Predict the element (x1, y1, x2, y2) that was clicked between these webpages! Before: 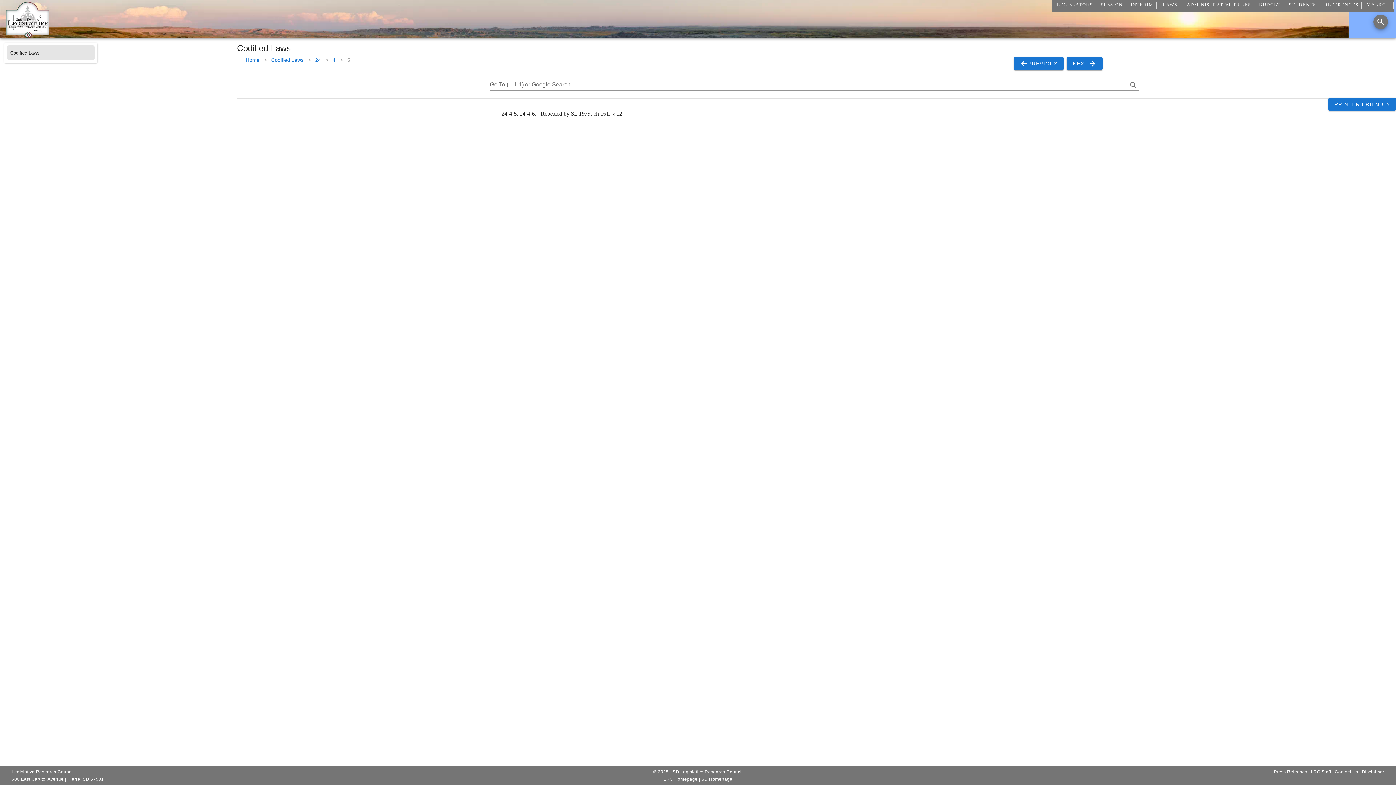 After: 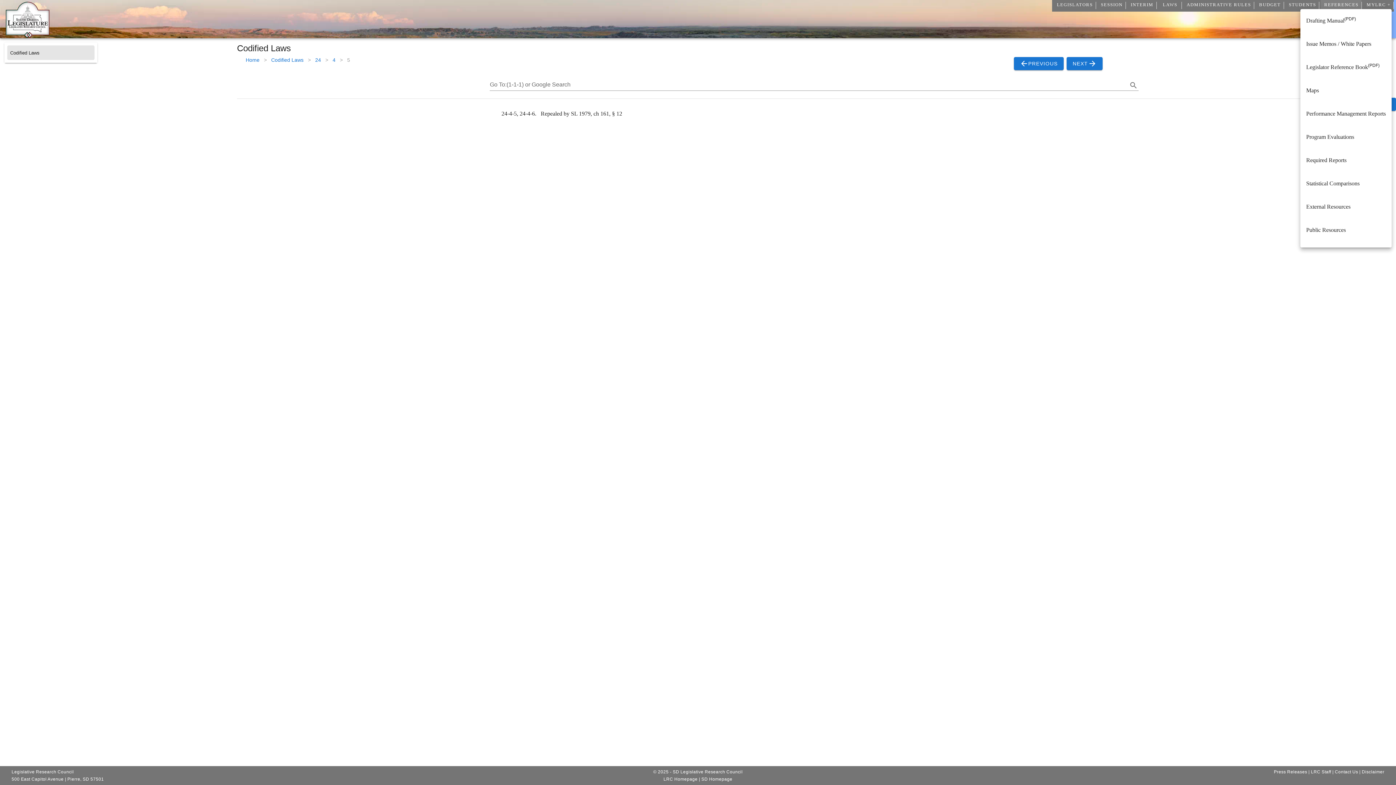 Action: bbox: (1321, -1, 1361, 11) label: REFERENCES